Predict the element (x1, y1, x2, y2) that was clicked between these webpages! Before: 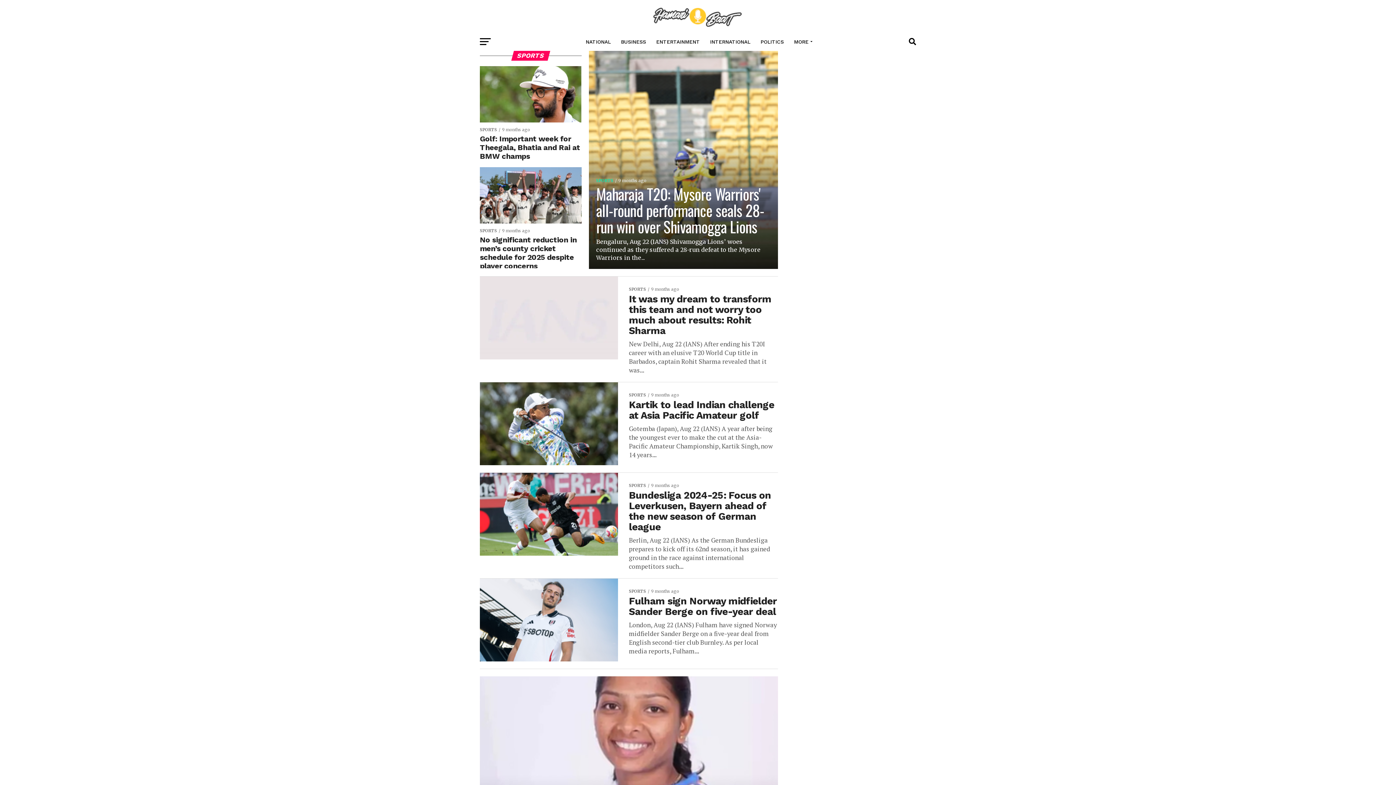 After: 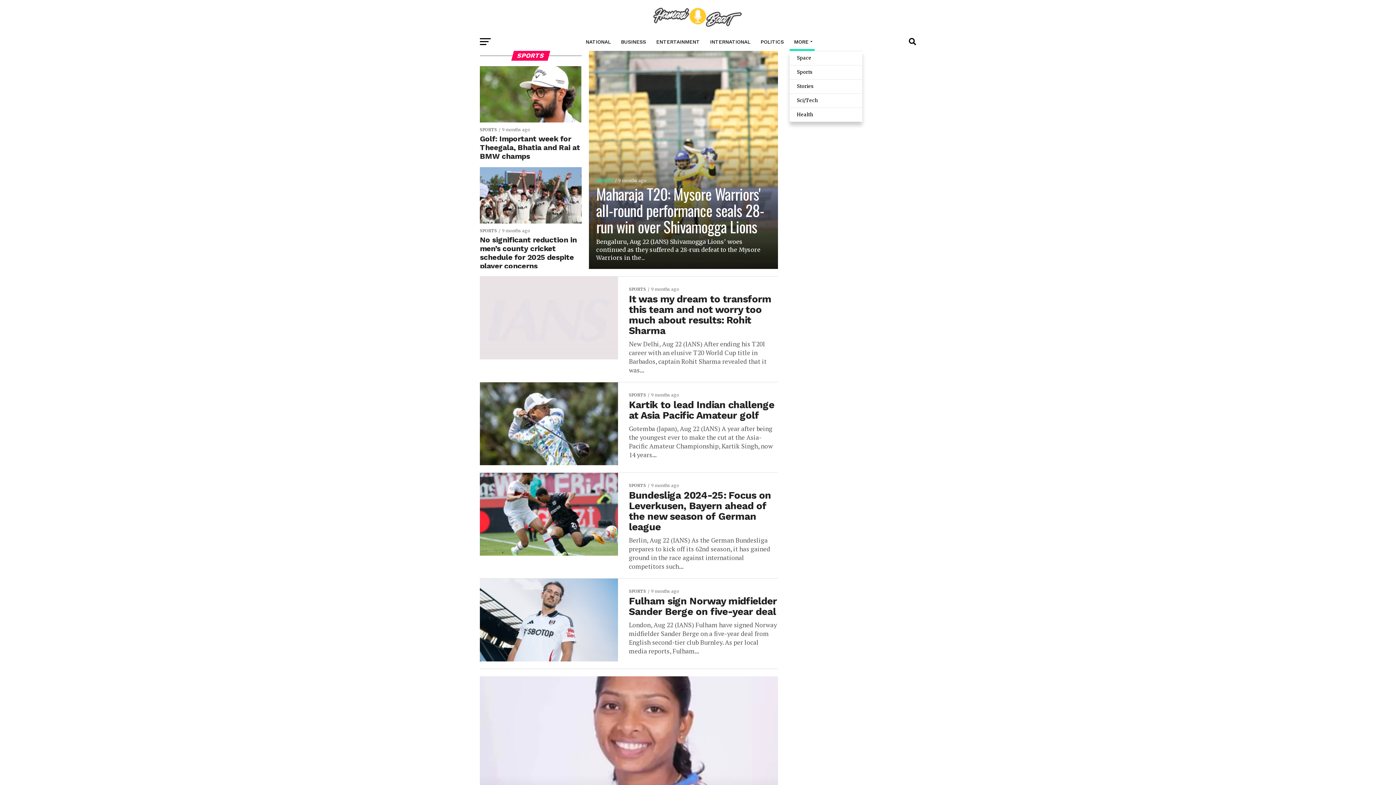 Action: bbox: (789, 32, 814, 50) label: MORE